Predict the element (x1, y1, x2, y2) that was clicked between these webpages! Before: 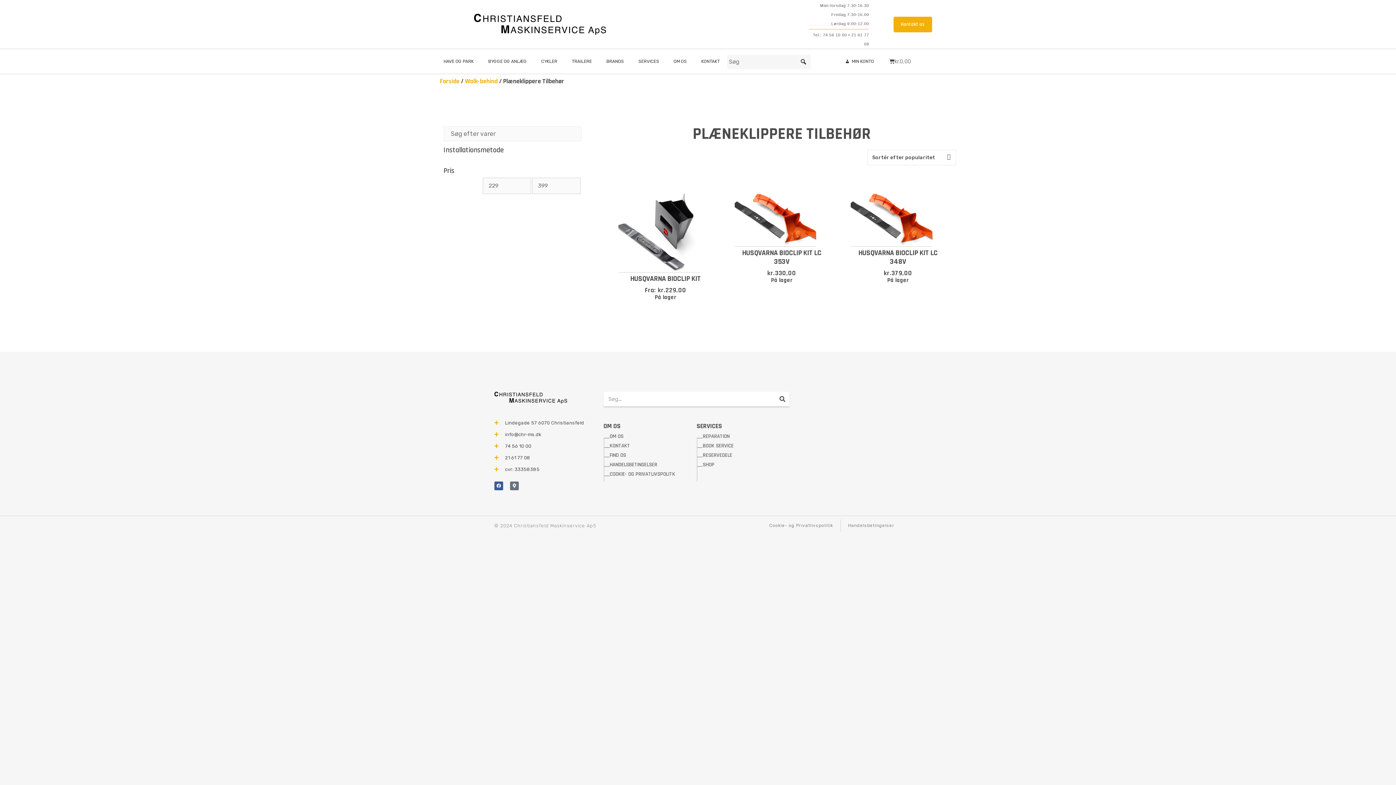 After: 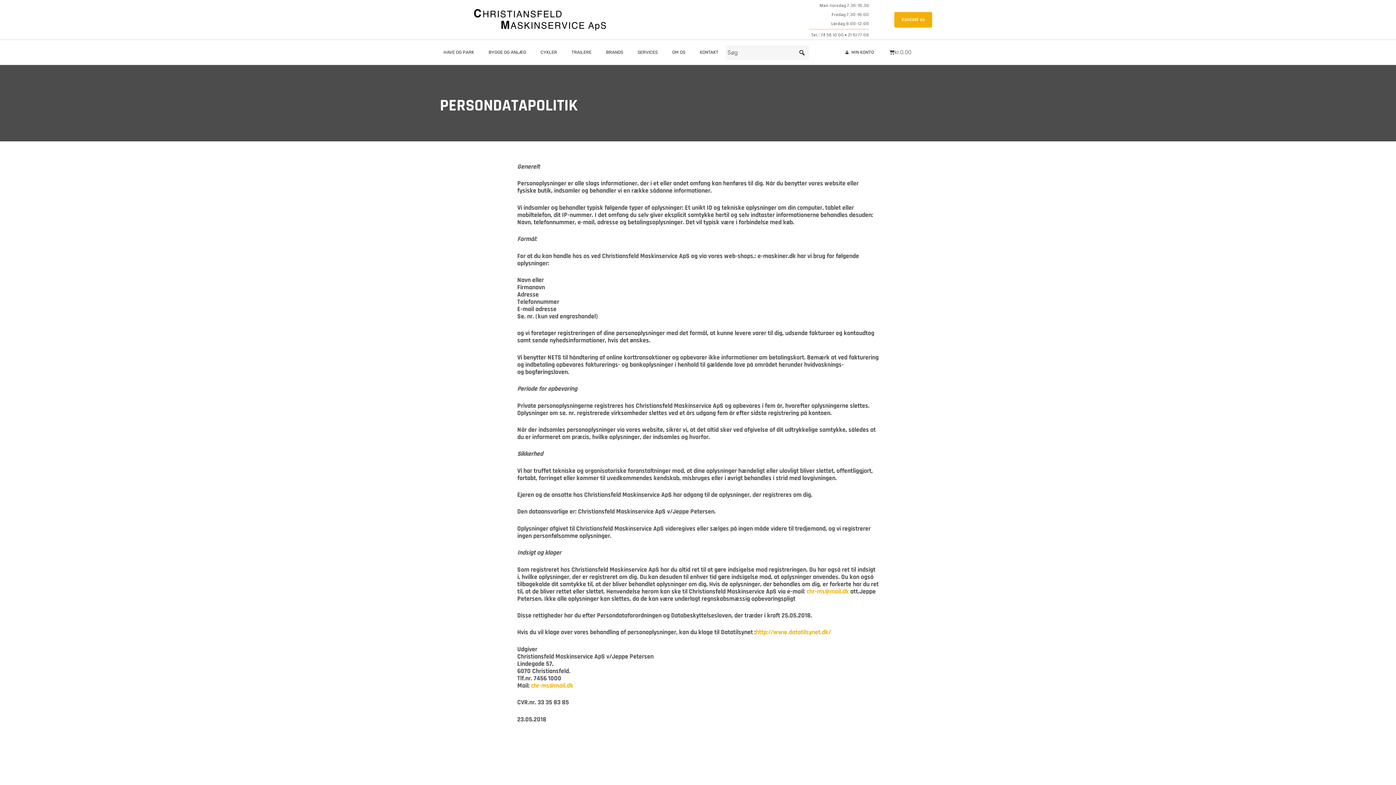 Action: label: Cookie- og Privatlivspolitik bbox: (762, 519, 840, 532)